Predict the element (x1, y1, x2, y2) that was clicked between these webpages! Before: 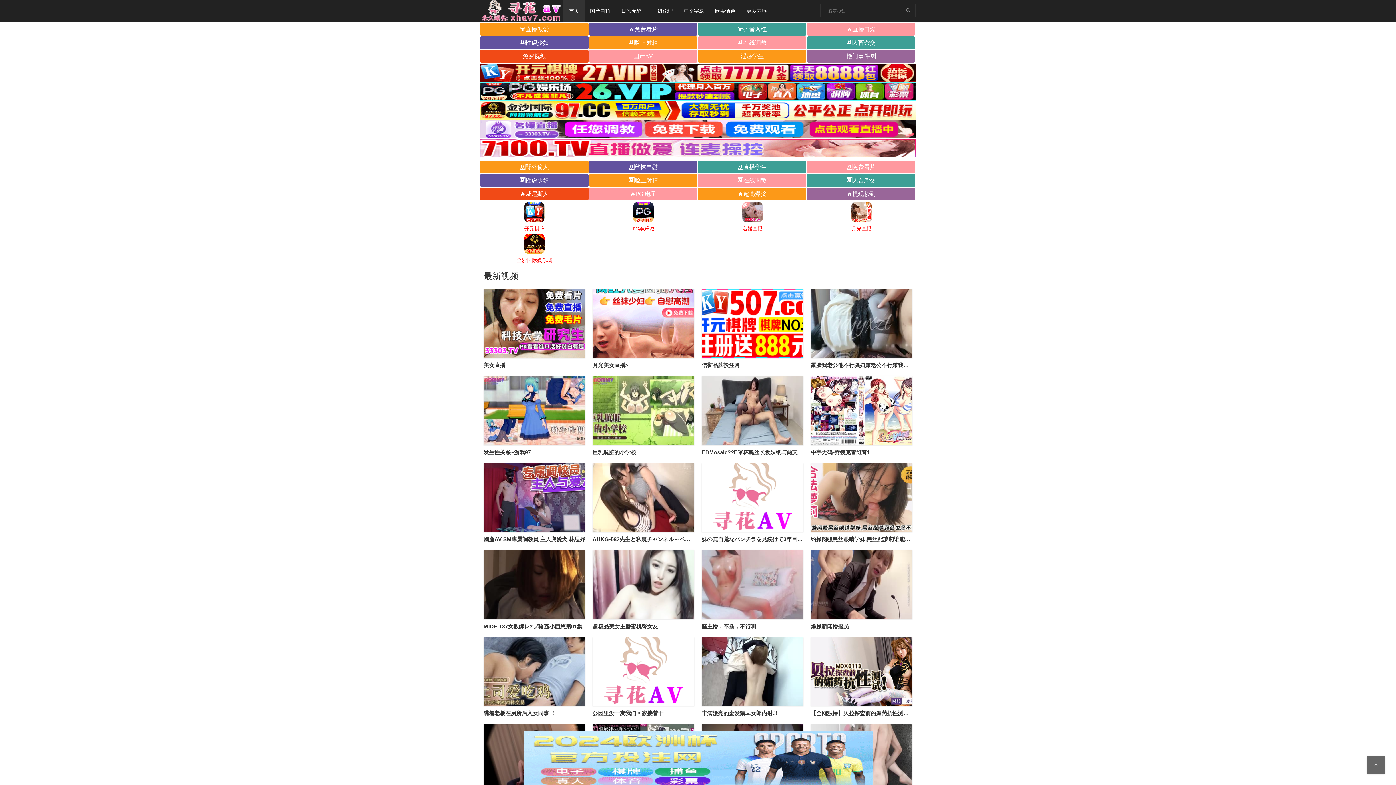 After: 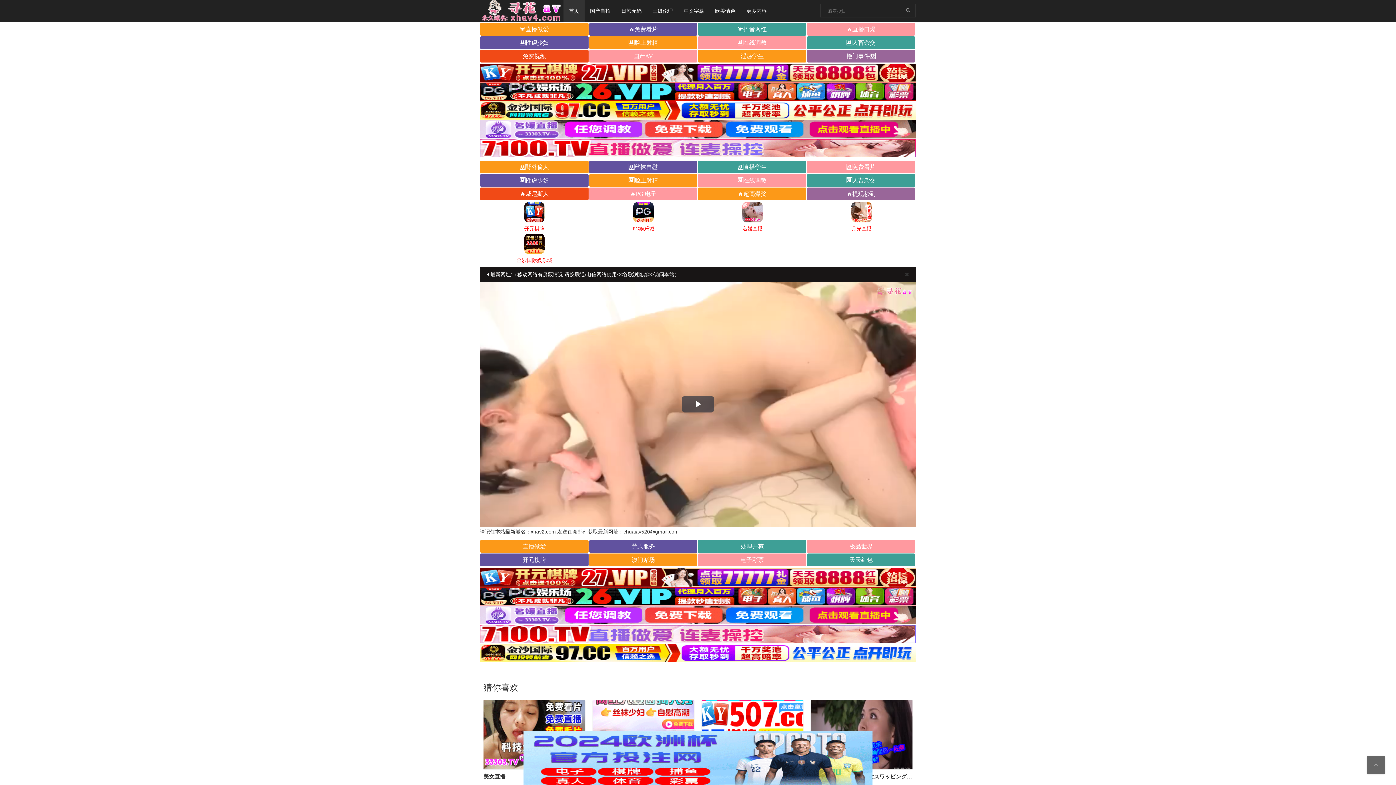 Action: bbox: (592, 463, 694, 532)